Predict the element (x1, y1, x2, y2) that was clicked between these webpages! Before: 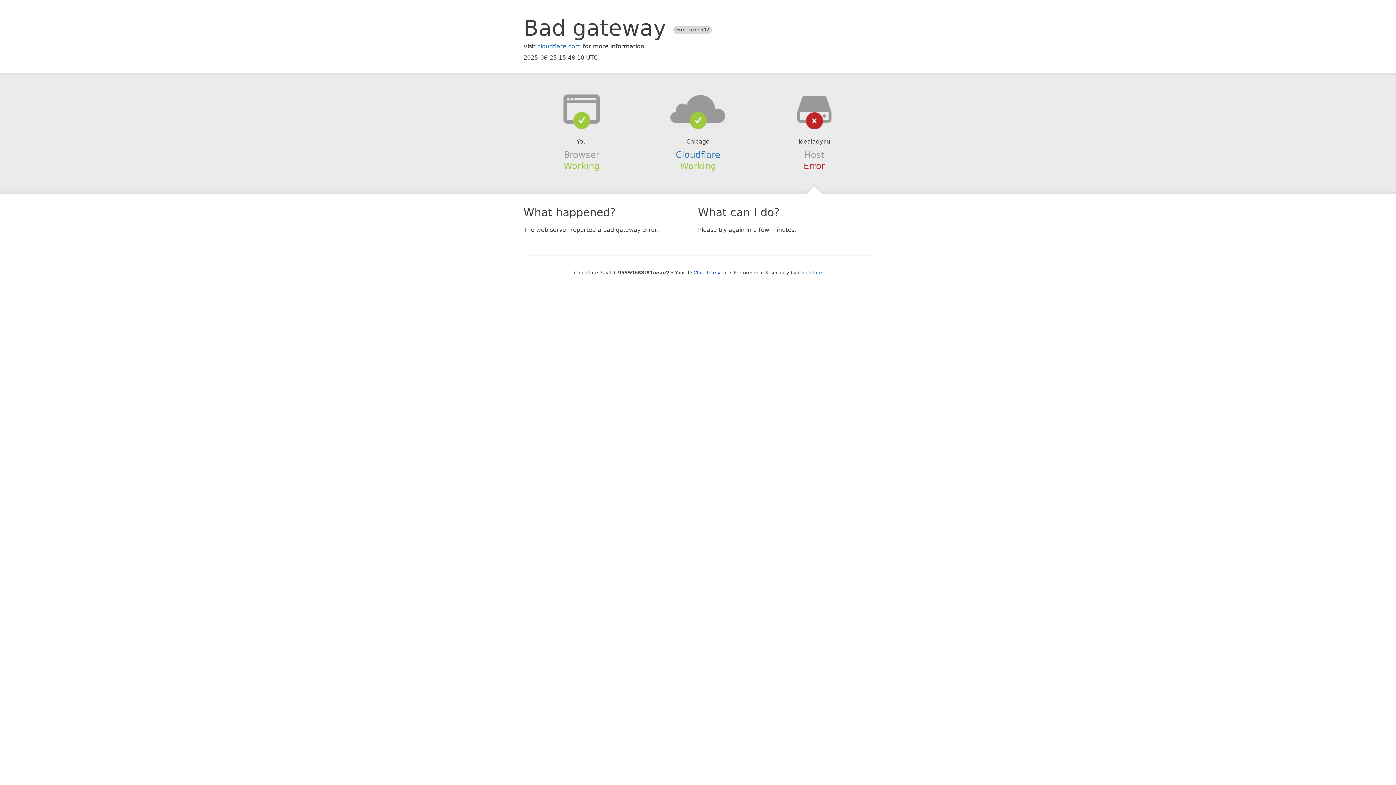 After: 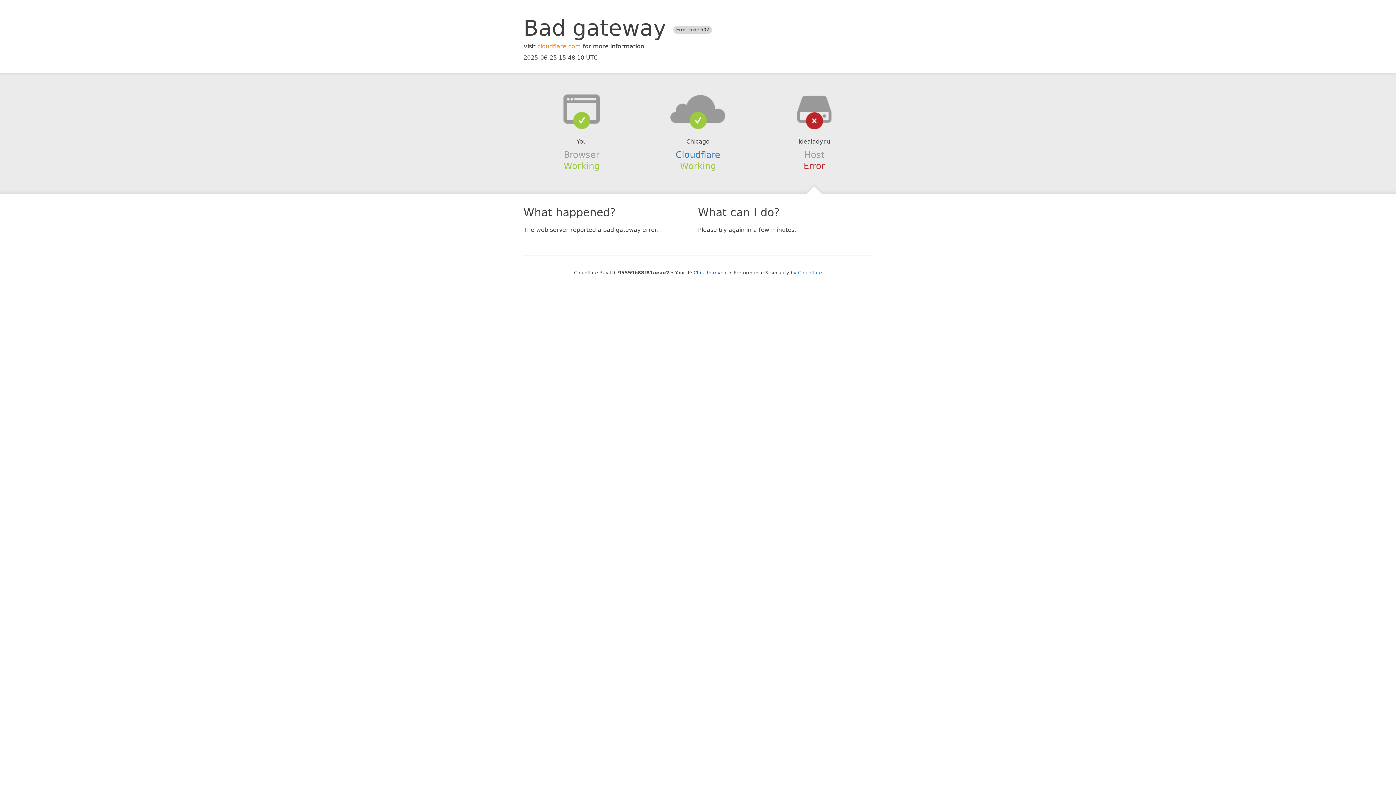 Action: bbox: (537, 42, 581, 49) label: cloudflare.com